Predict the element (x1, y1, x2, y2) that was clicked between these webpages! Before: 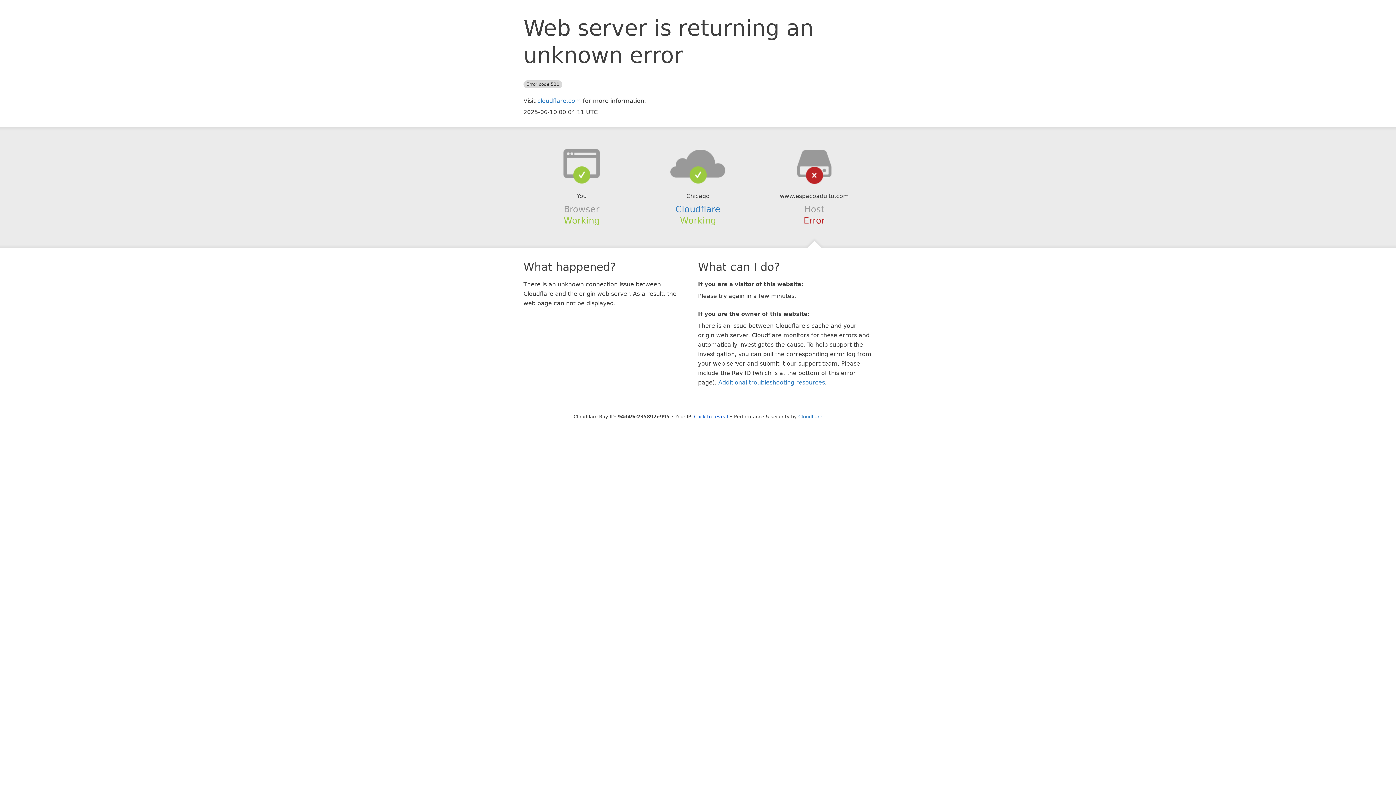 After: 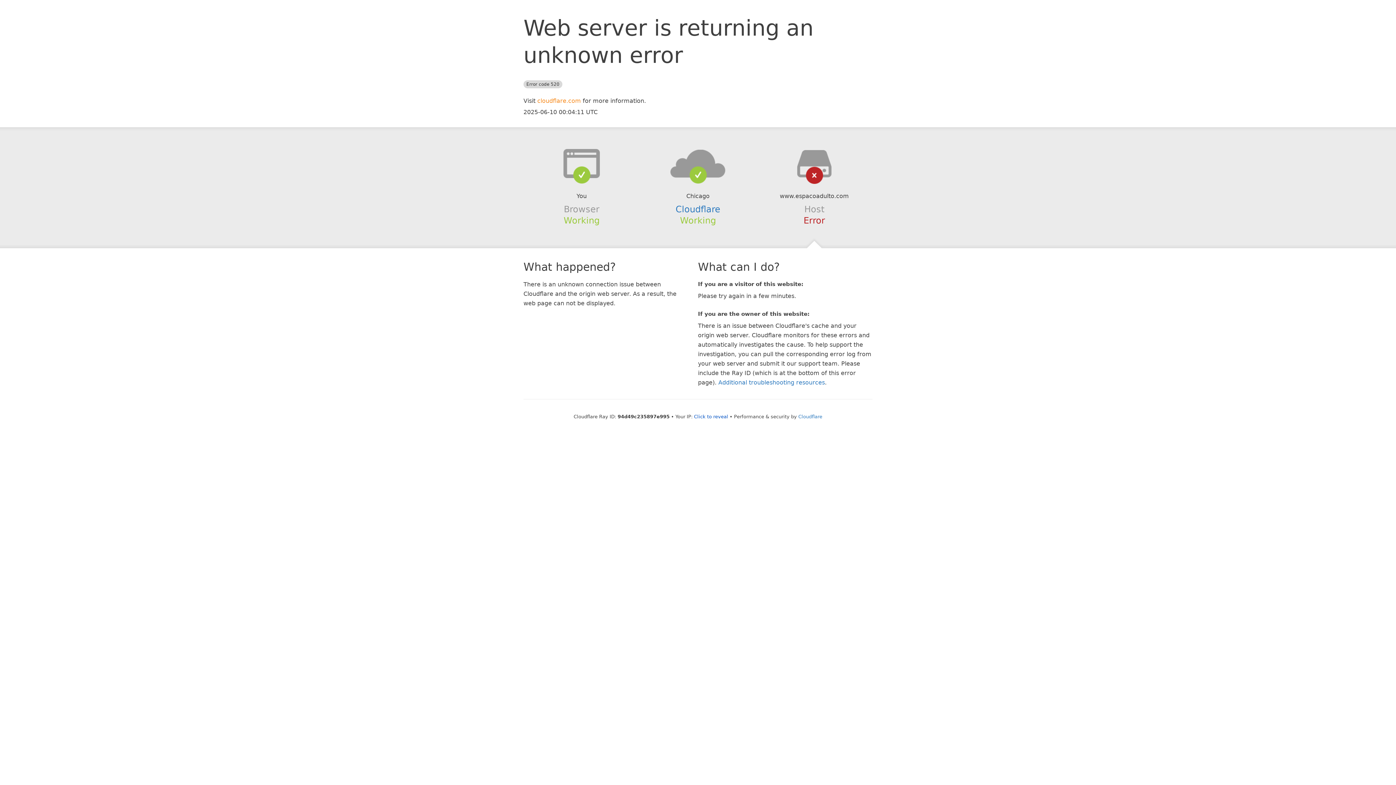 Action: bbox: (537, 97, 581, 104) label: cloudflare.com